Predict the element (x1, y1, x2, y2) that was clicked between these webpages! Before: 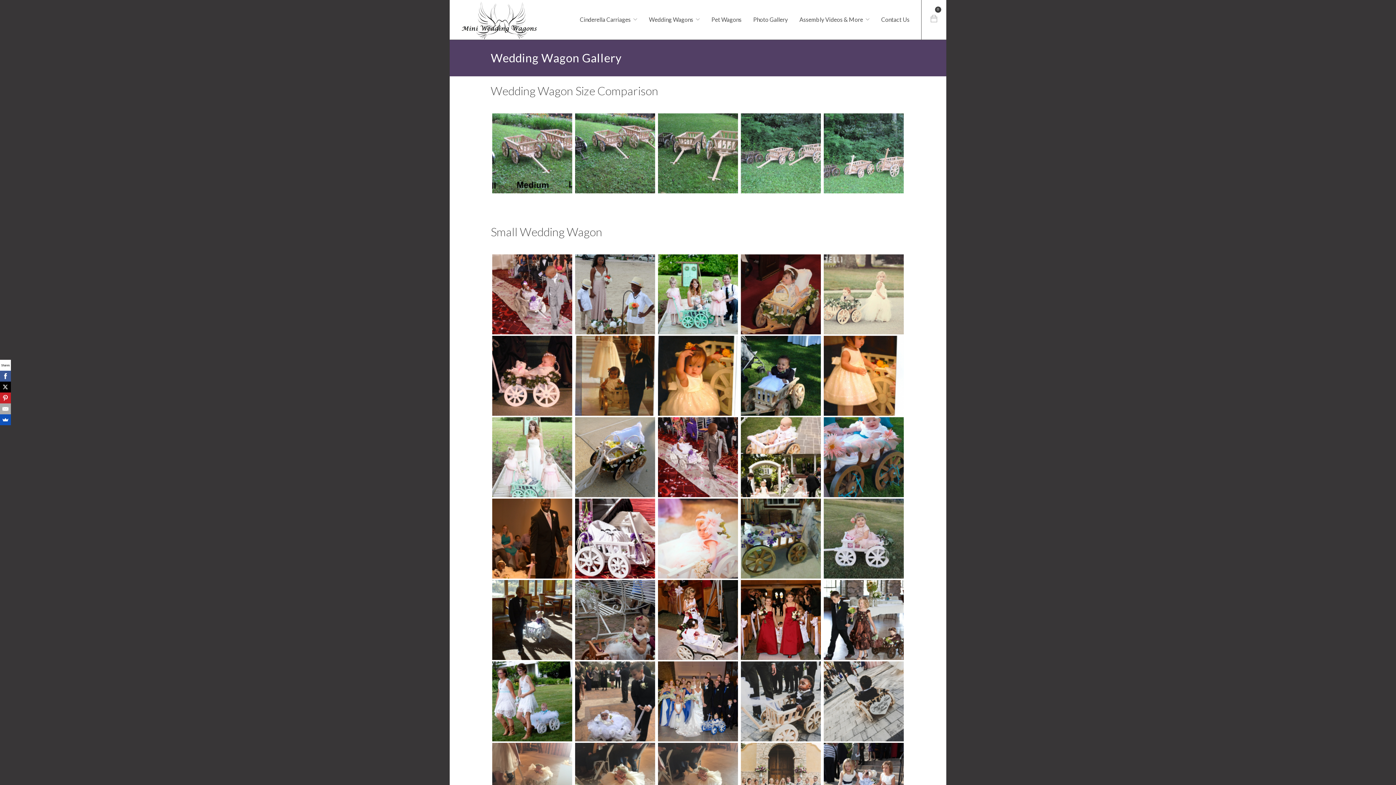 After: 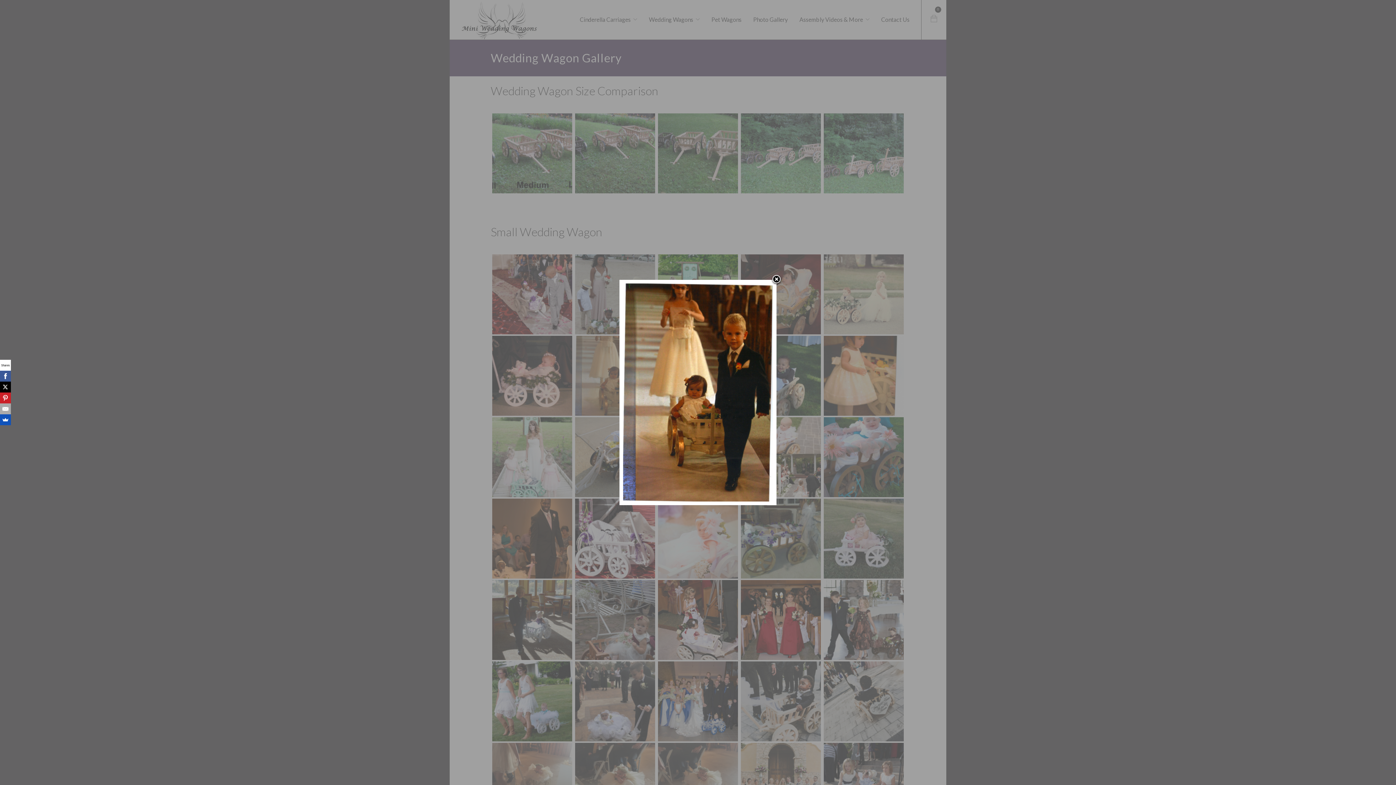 Action: bbox: (574, 336, 656, 416)